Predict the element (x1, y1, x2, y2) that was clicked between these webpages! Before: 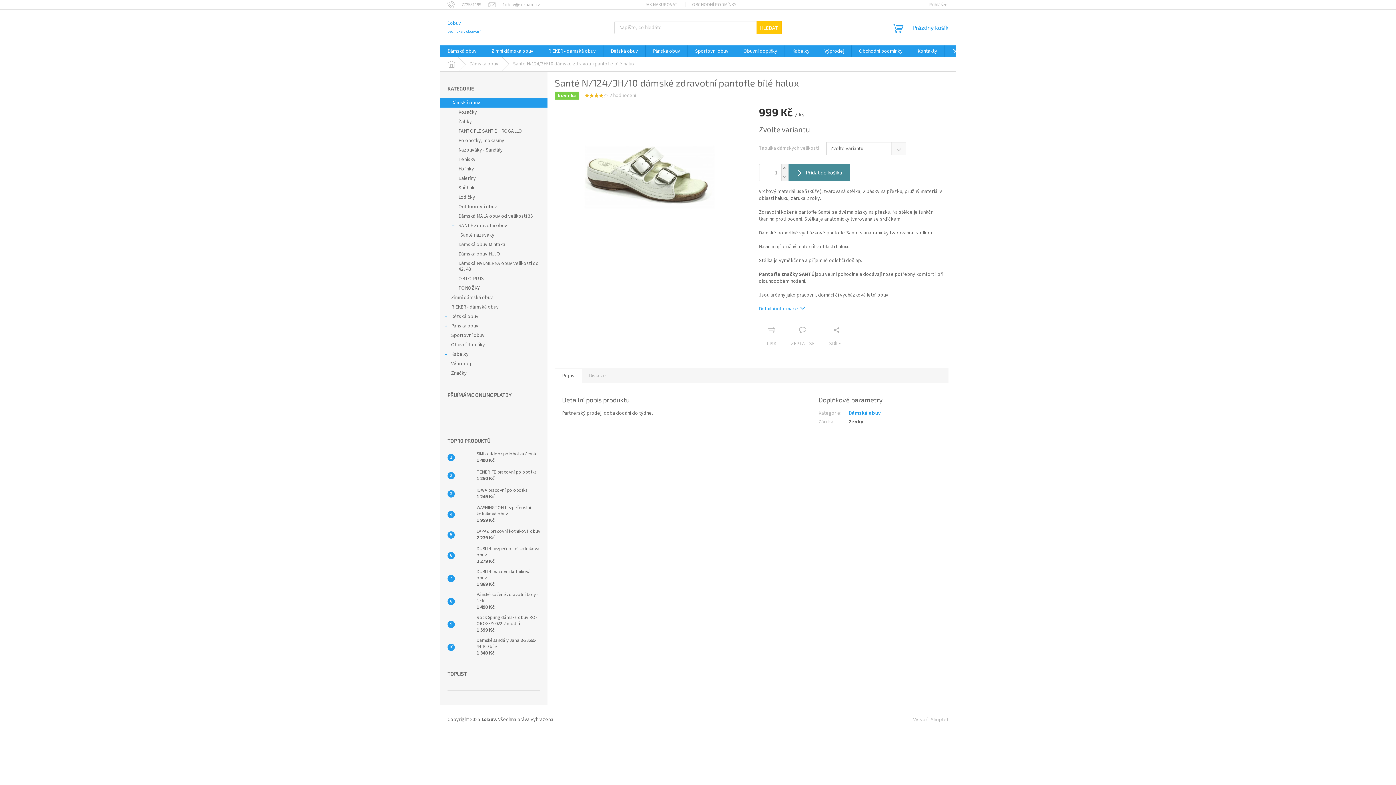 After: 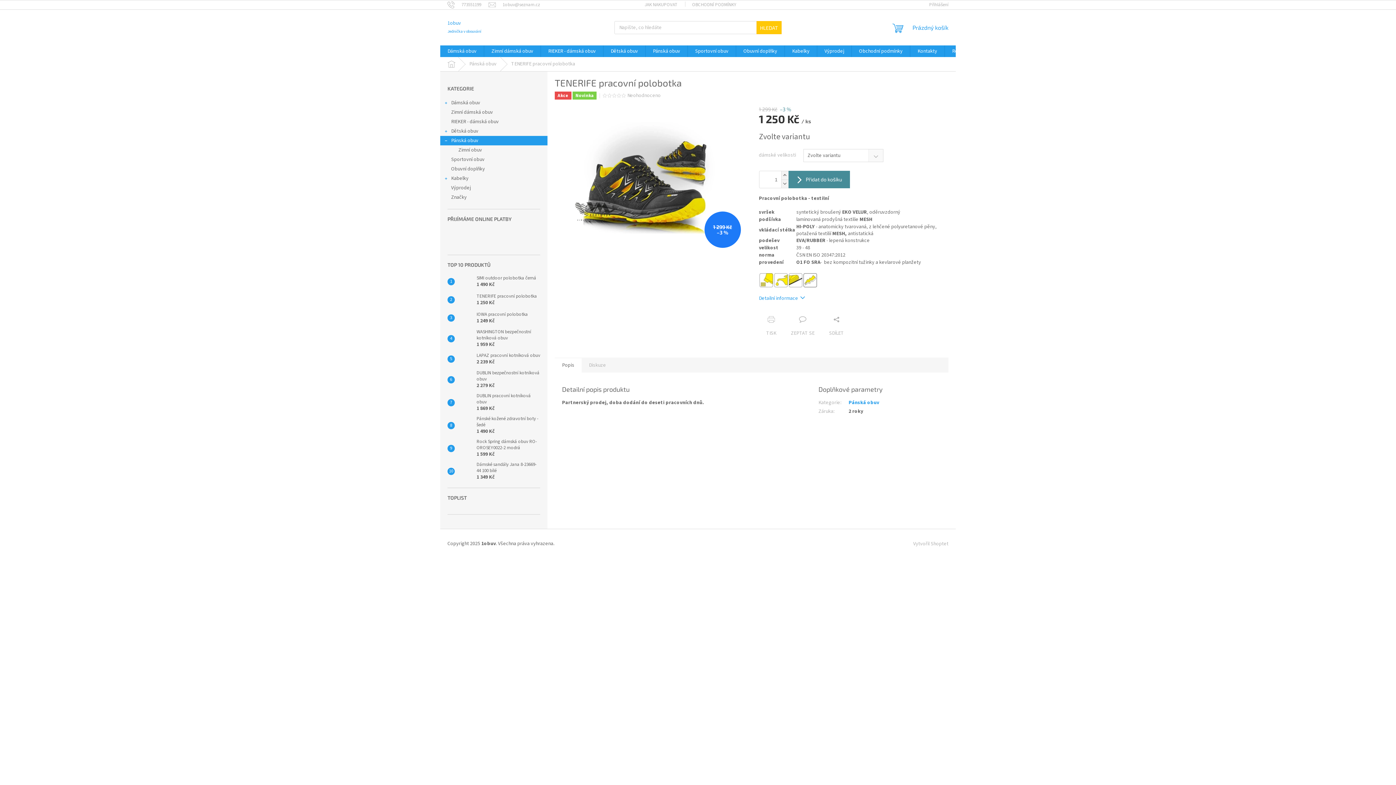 Action: bbox: (454, 468, 473, 483)